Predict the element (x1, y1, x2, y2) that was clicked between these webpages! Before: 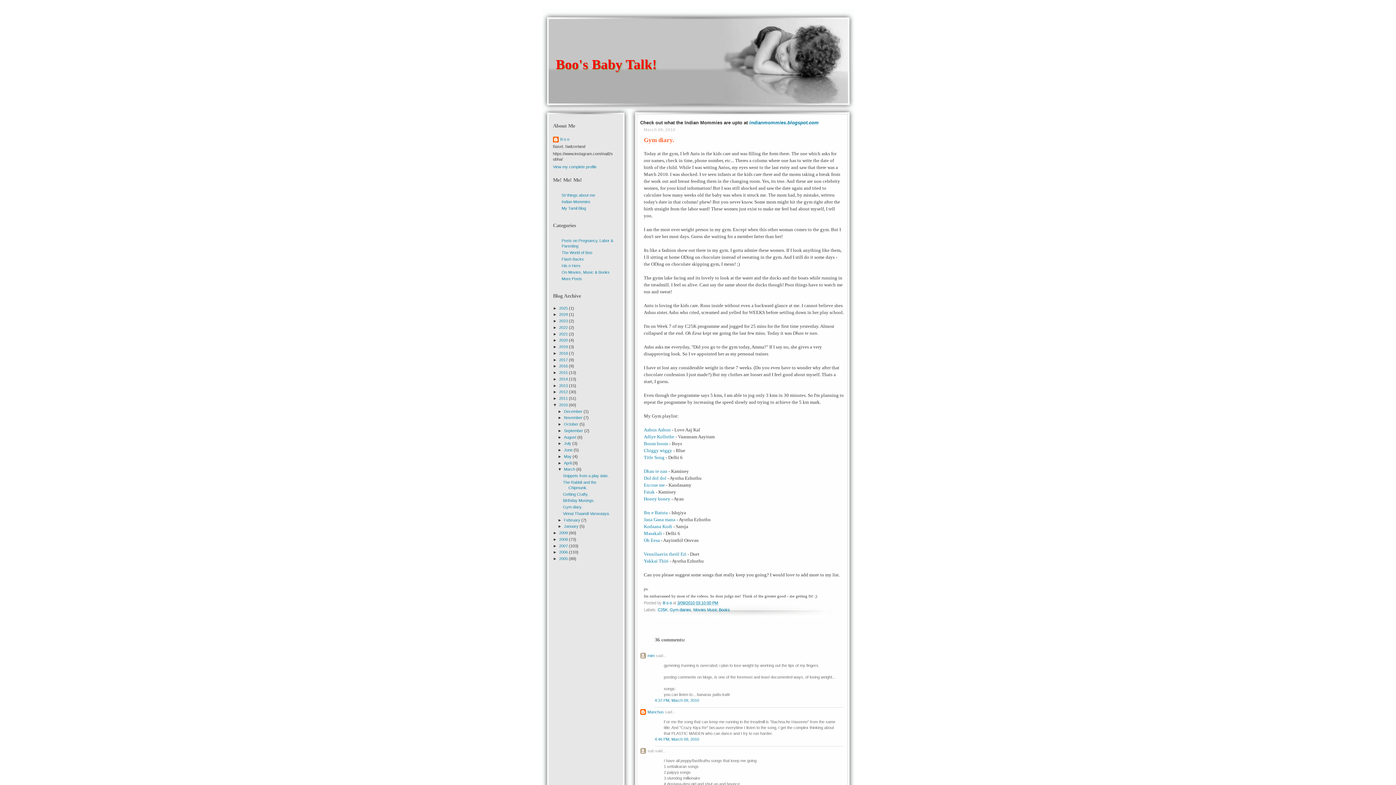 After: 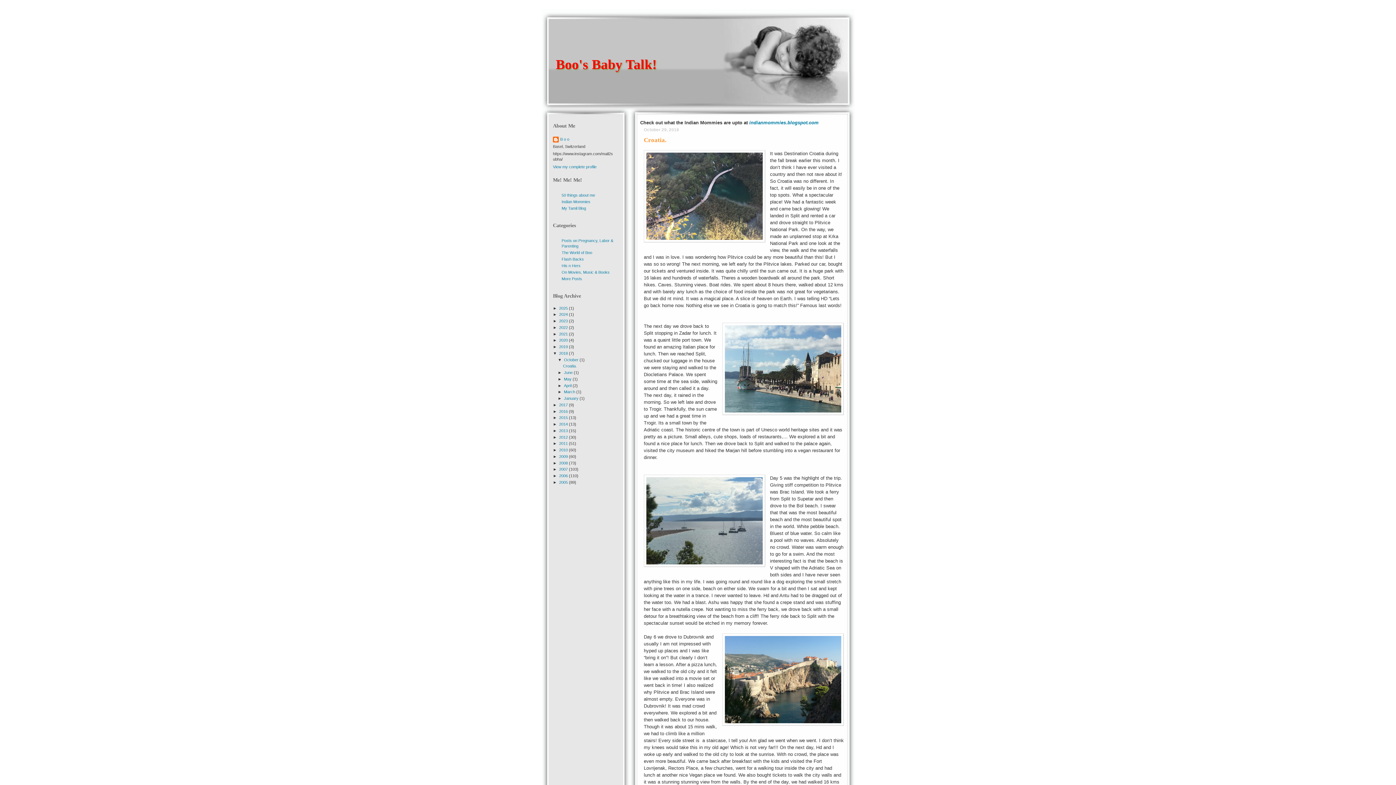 Action: label: 2018  bbox: (559, 351, 569, 355)